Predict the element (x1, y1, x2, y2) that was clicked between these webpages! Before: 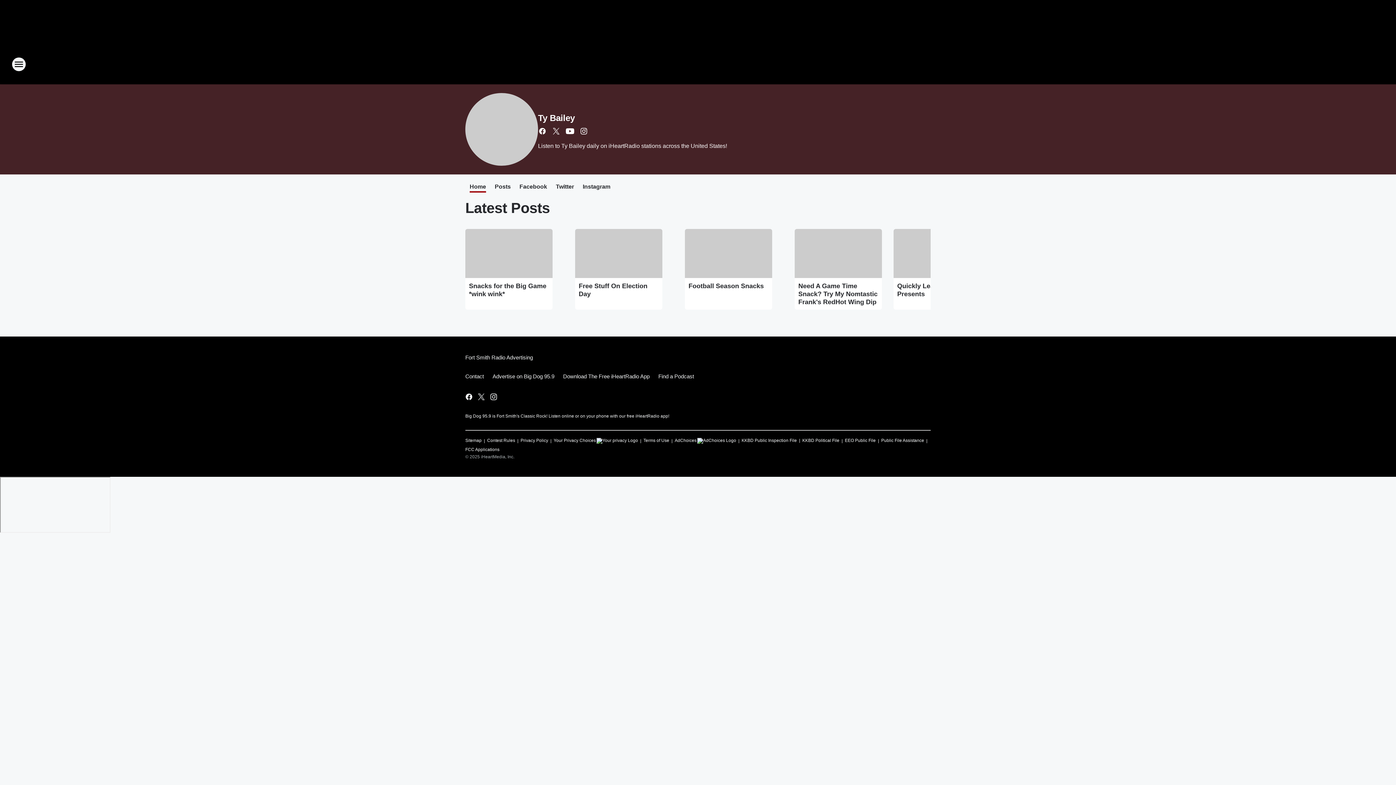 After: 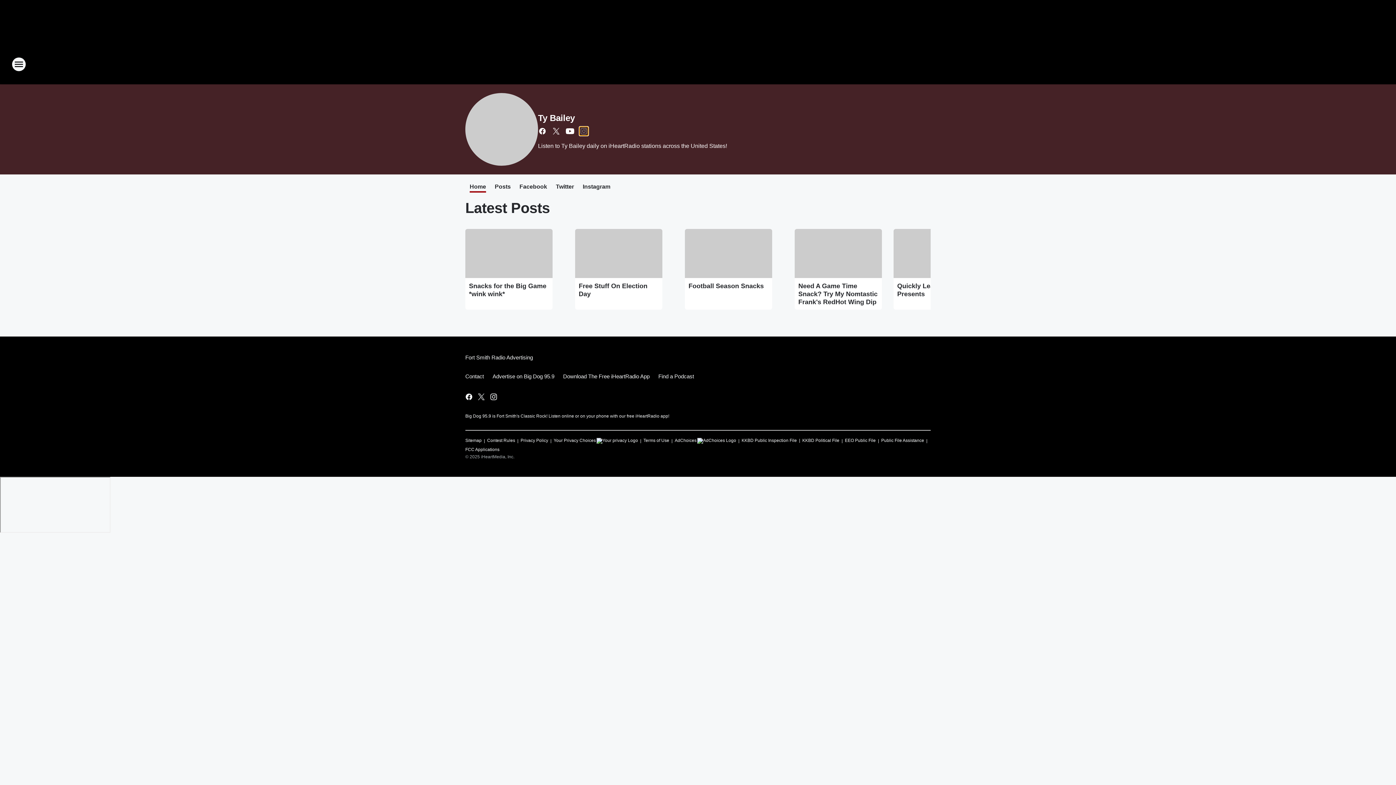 Action: bbox: (579, 126, 588, 135) label: Visit us on instagram